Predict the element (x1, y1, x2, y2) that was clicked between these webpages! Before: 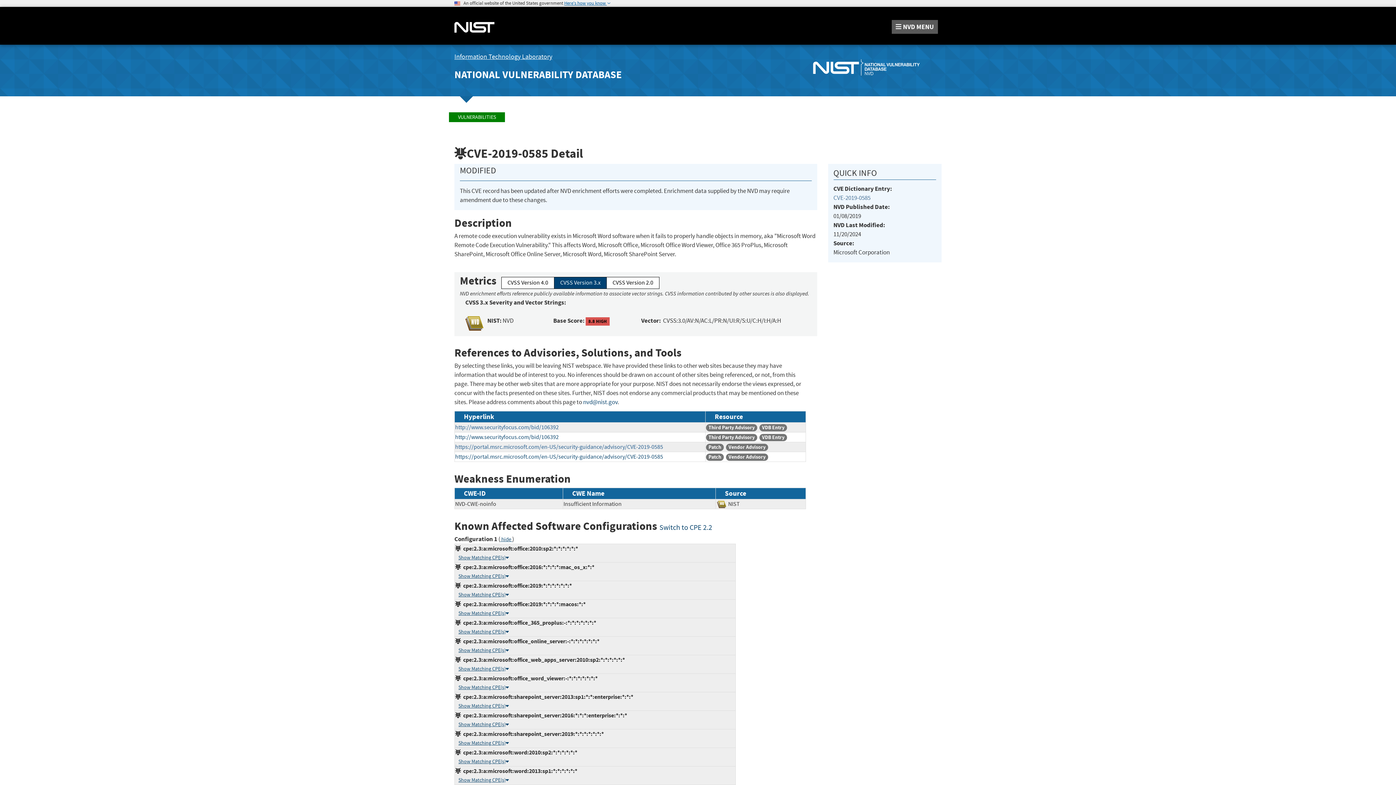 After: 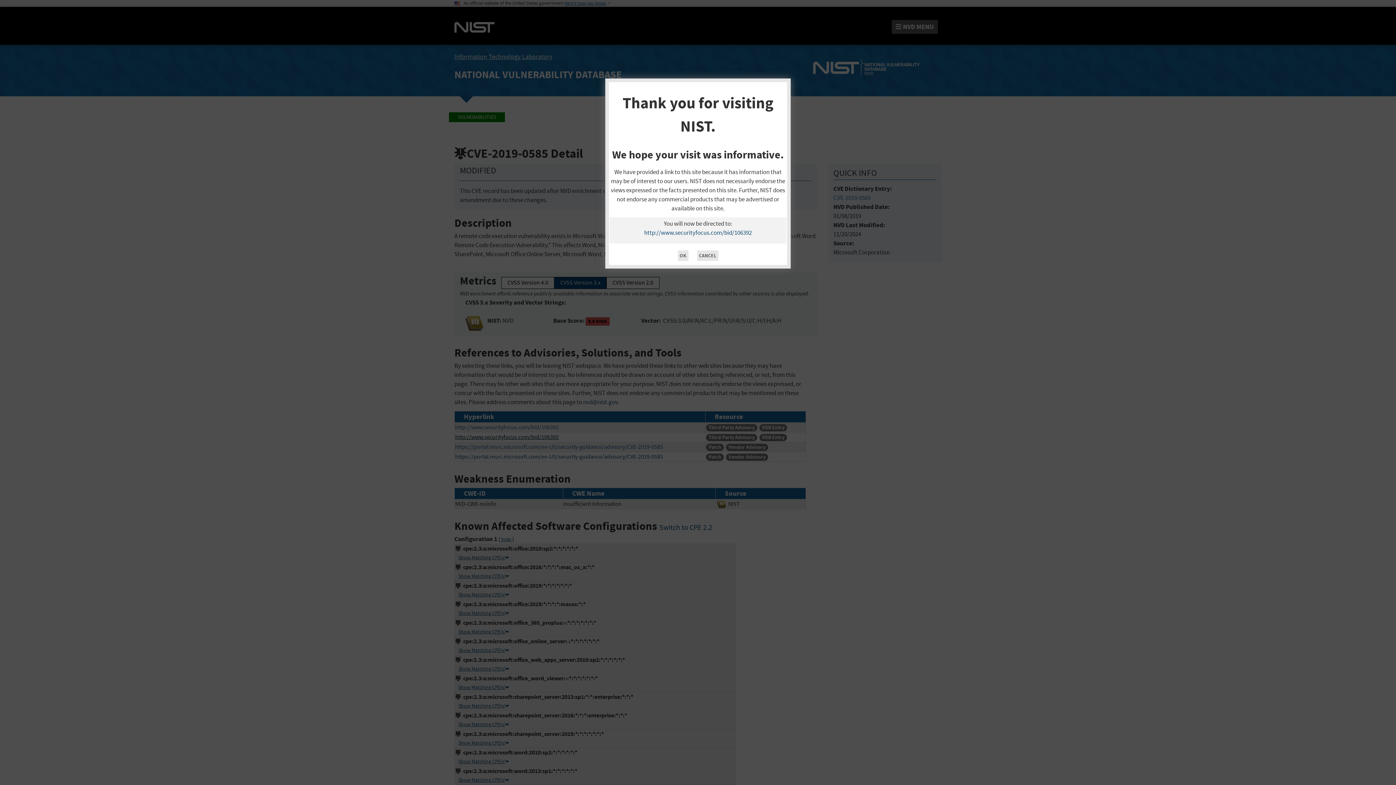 Action: bbox: (455, 433, 558, 441) label: http://www.securityfocus.com/bid/106392